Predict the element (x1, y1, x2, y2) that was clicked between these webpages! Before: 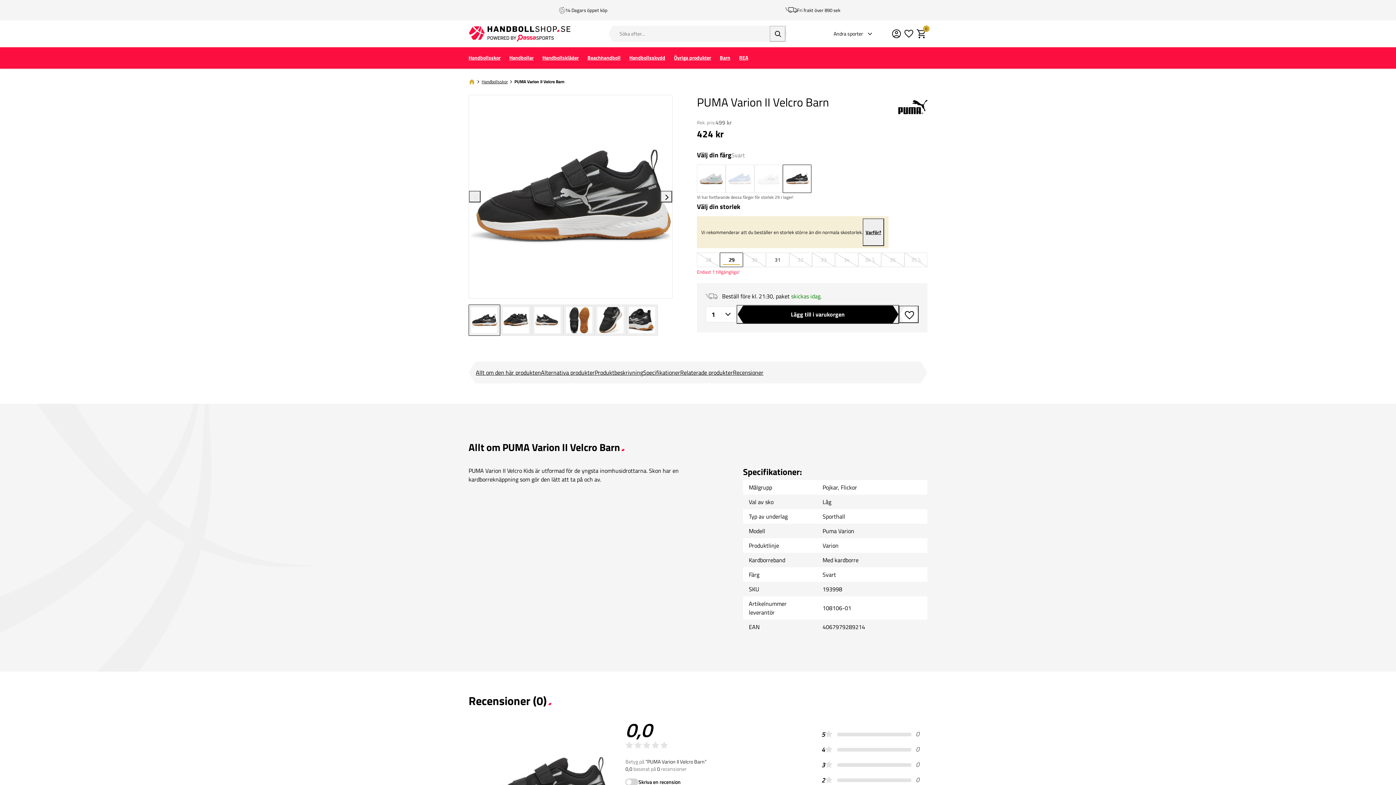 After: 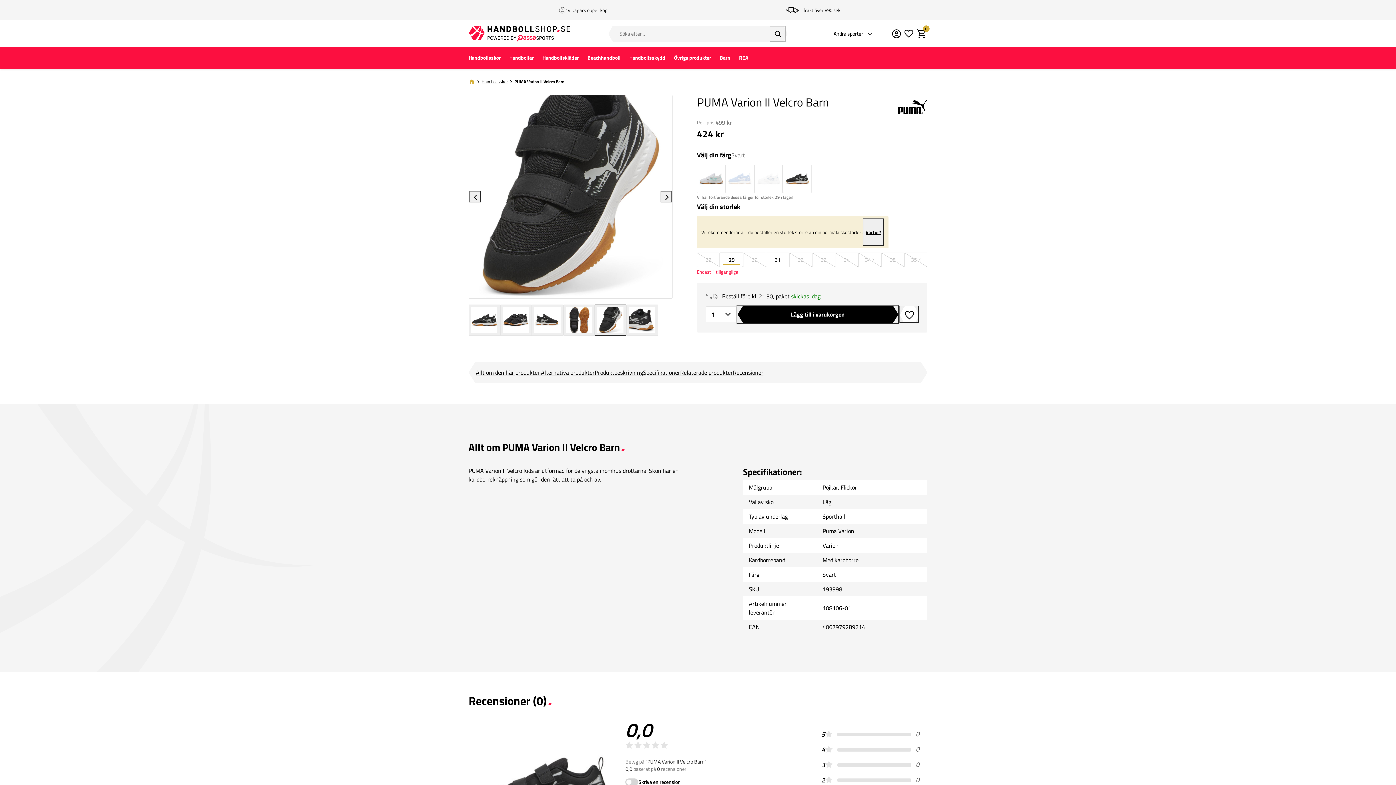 Action: bbox: (595, 304, 626, 335)